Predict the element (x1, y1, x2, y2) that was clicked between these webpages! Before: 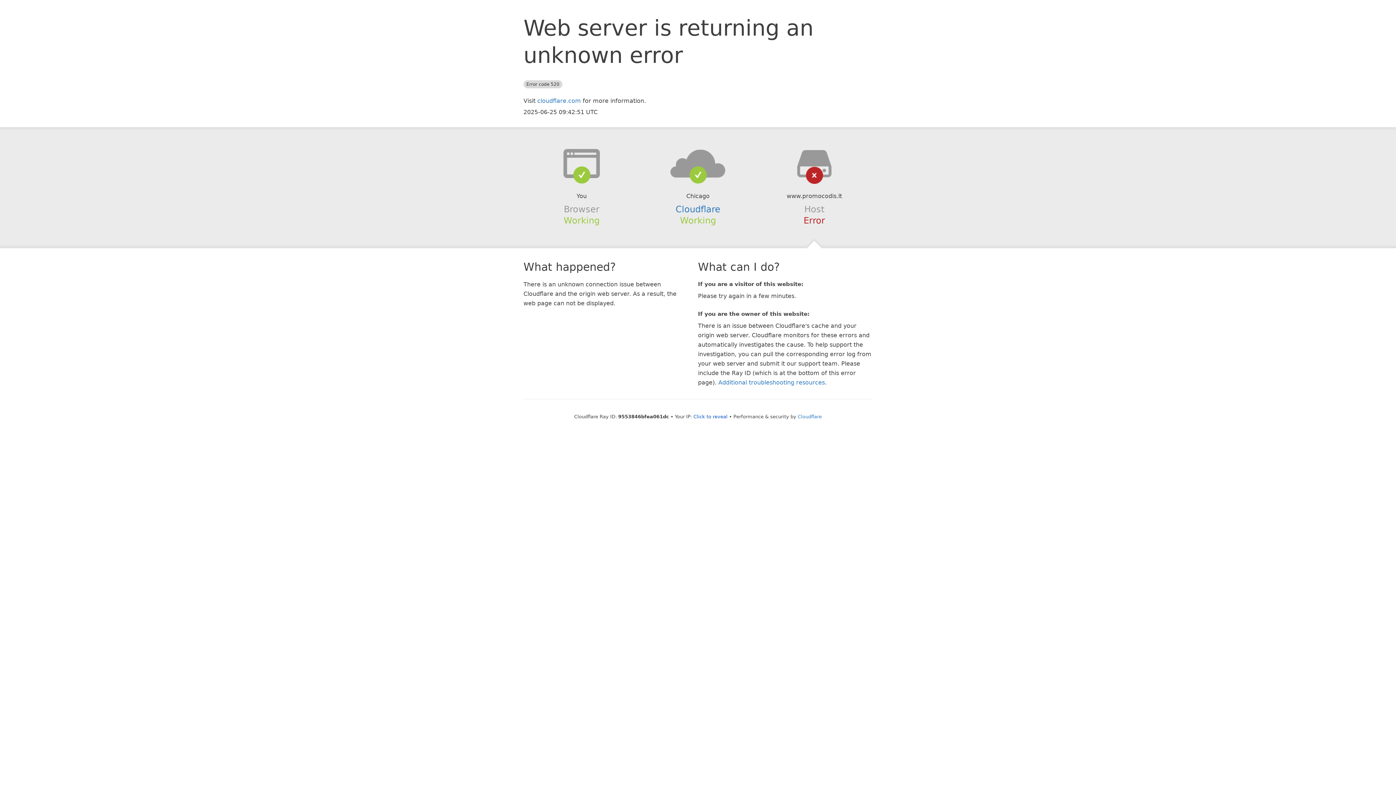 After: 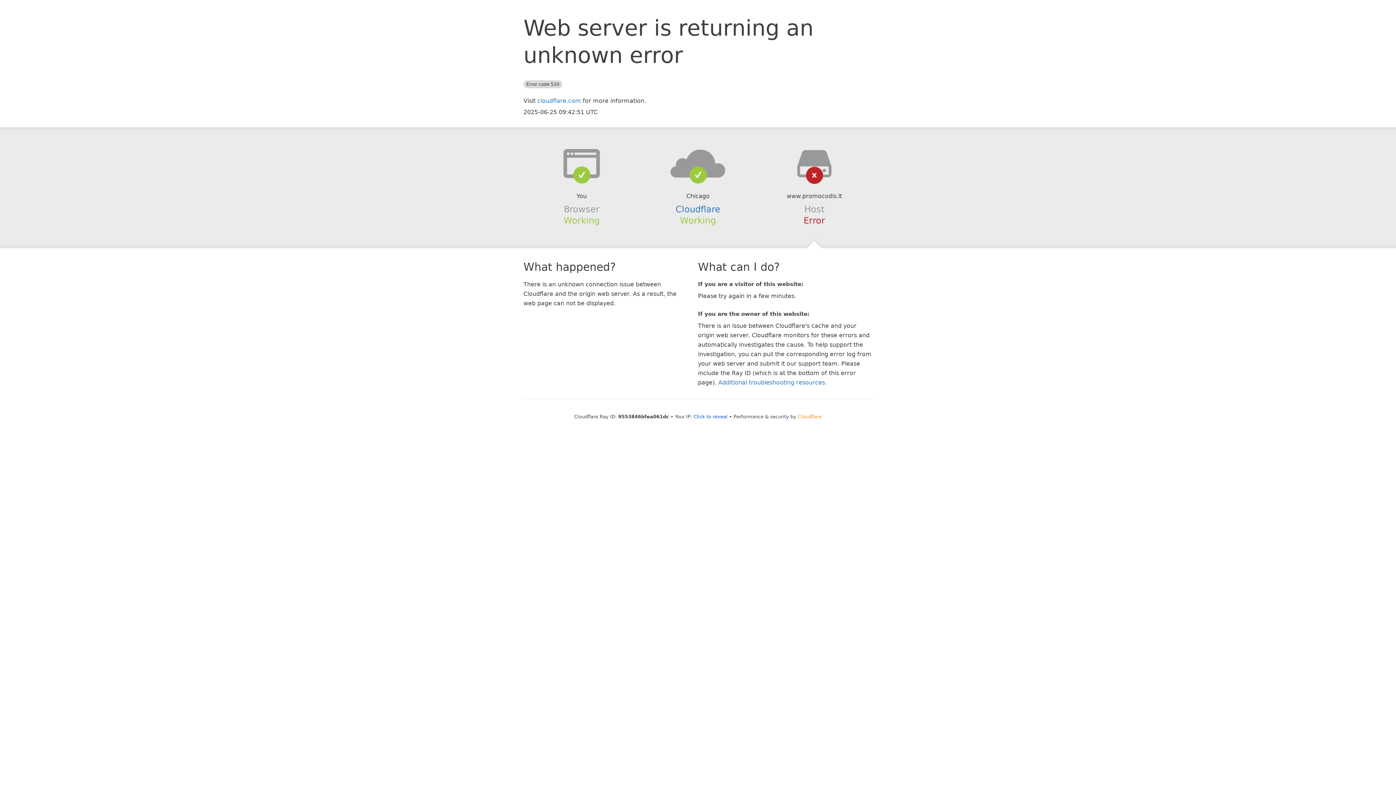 Action: label: Cloudflare bbox: (798, 414, 822, 419)